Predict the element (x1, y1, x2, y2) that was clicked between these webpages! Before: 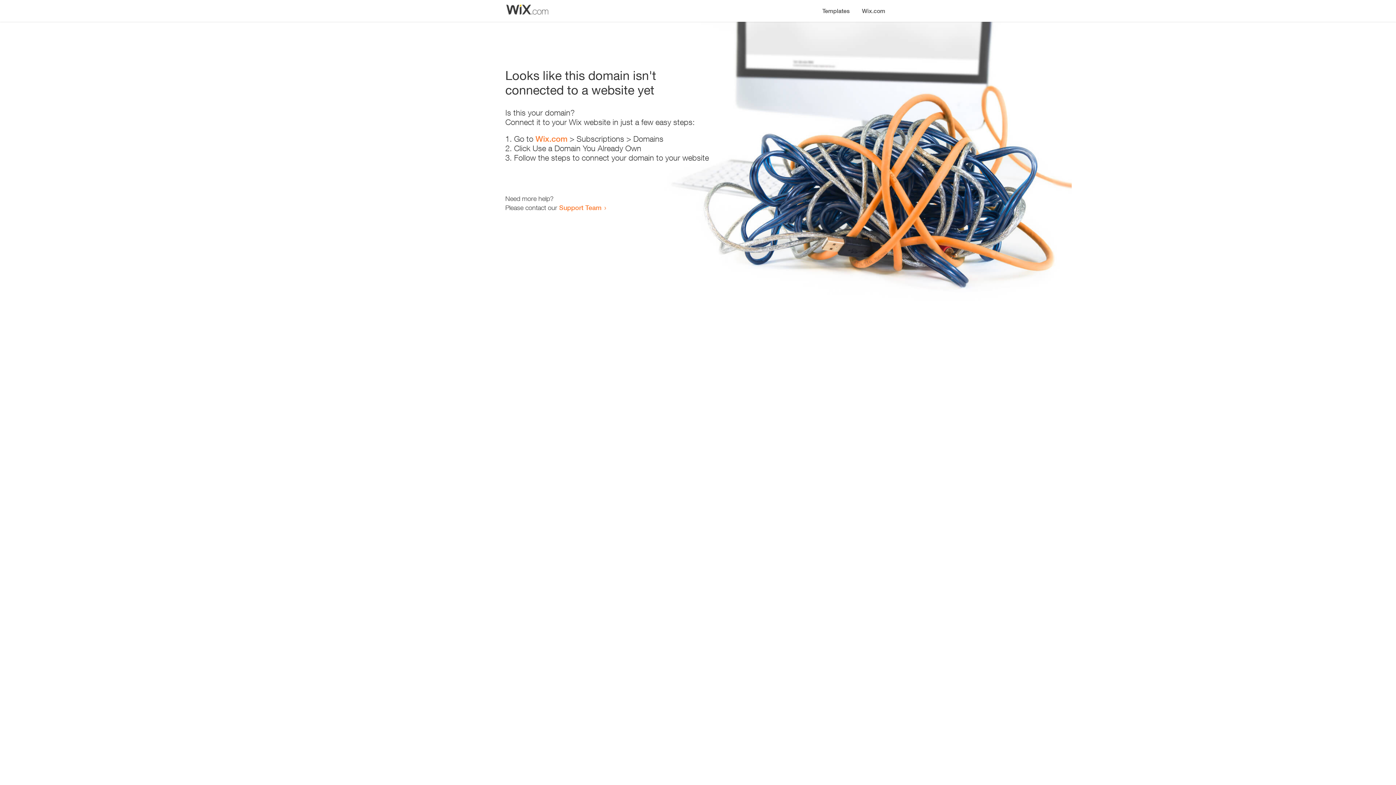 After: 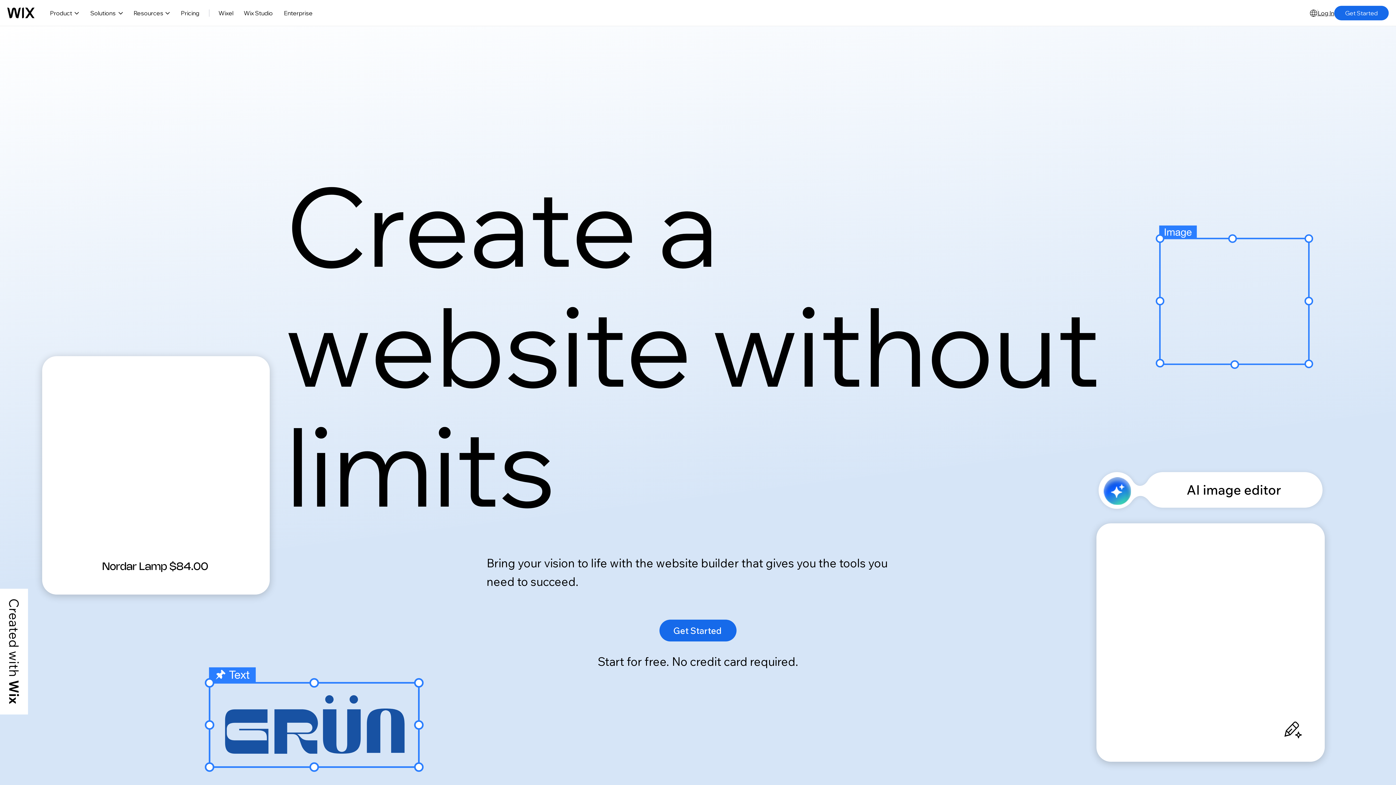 Action: bbox: (856, 0, 890, 14) label: Wix.com